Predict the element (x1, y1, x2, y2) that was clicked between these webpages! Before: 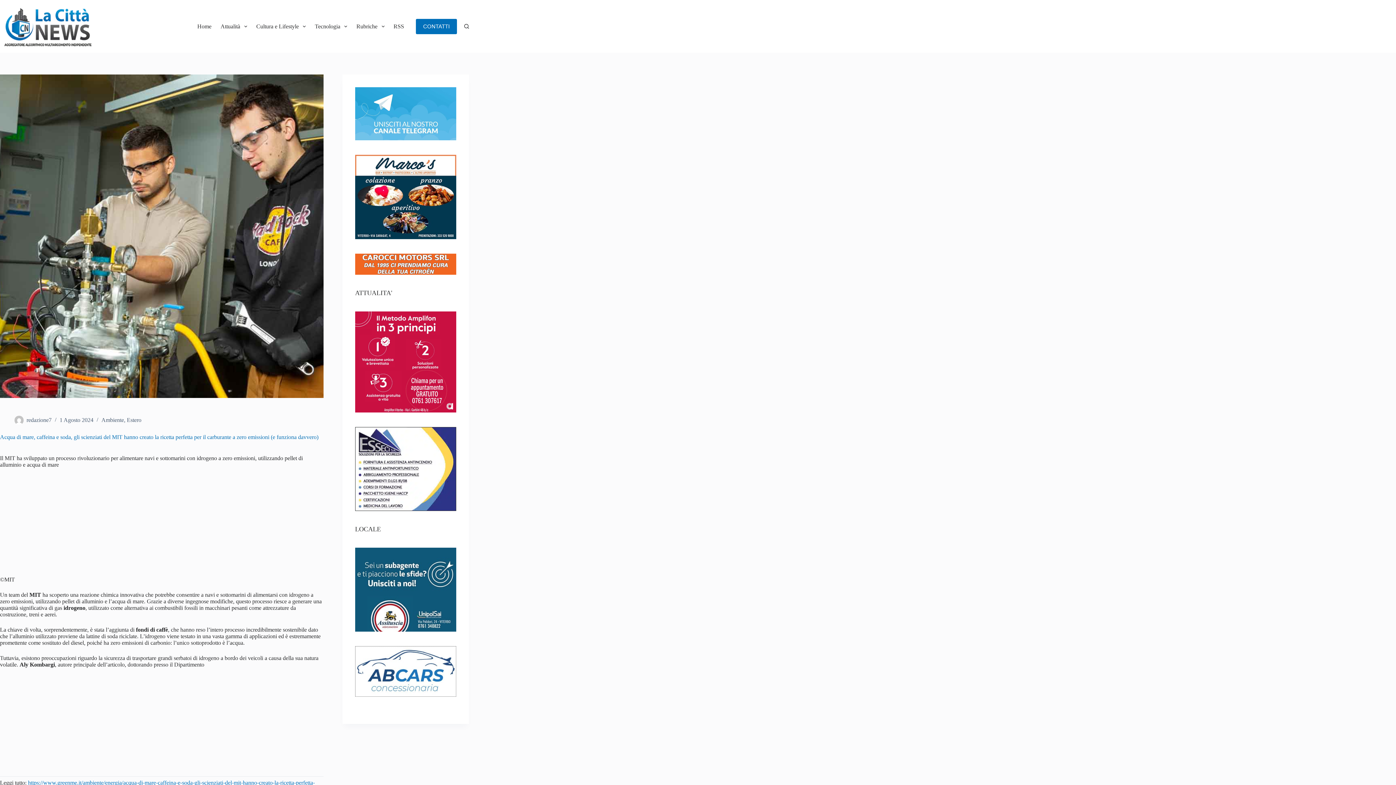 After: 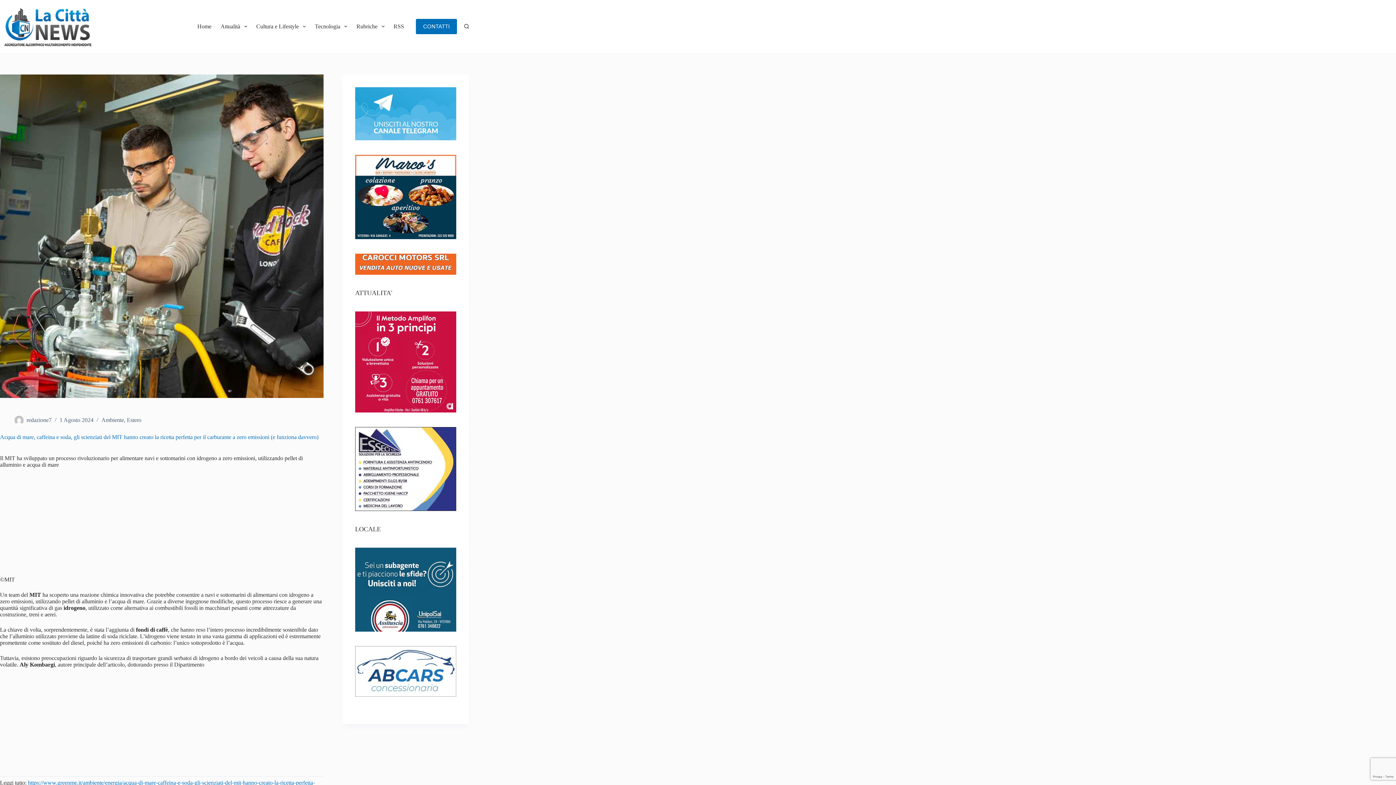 Action: bbox: (355, 154, 456, 239)